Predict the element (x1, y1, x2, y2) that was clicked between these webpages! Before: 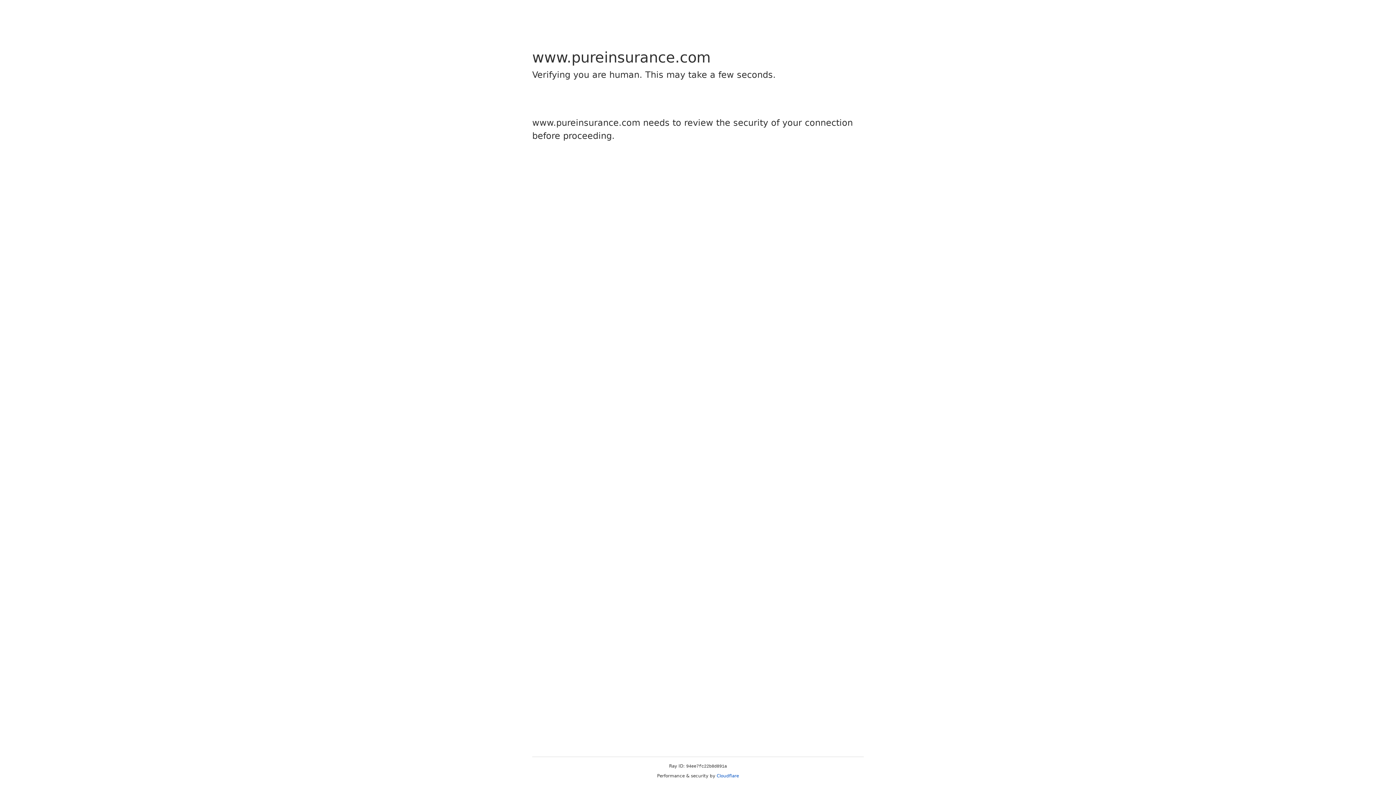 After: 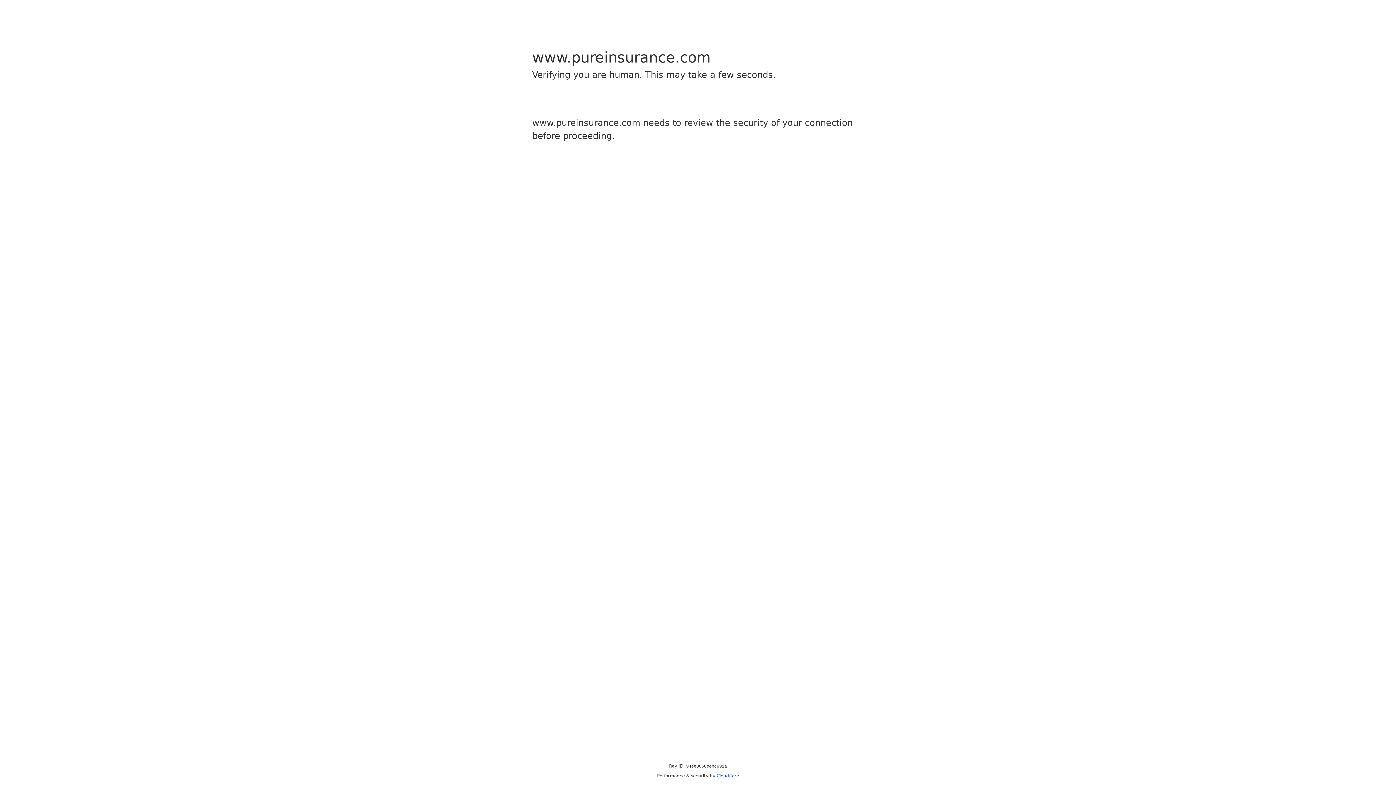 Action: label: Cloudflare bbox: (716, 773, 739, 778)